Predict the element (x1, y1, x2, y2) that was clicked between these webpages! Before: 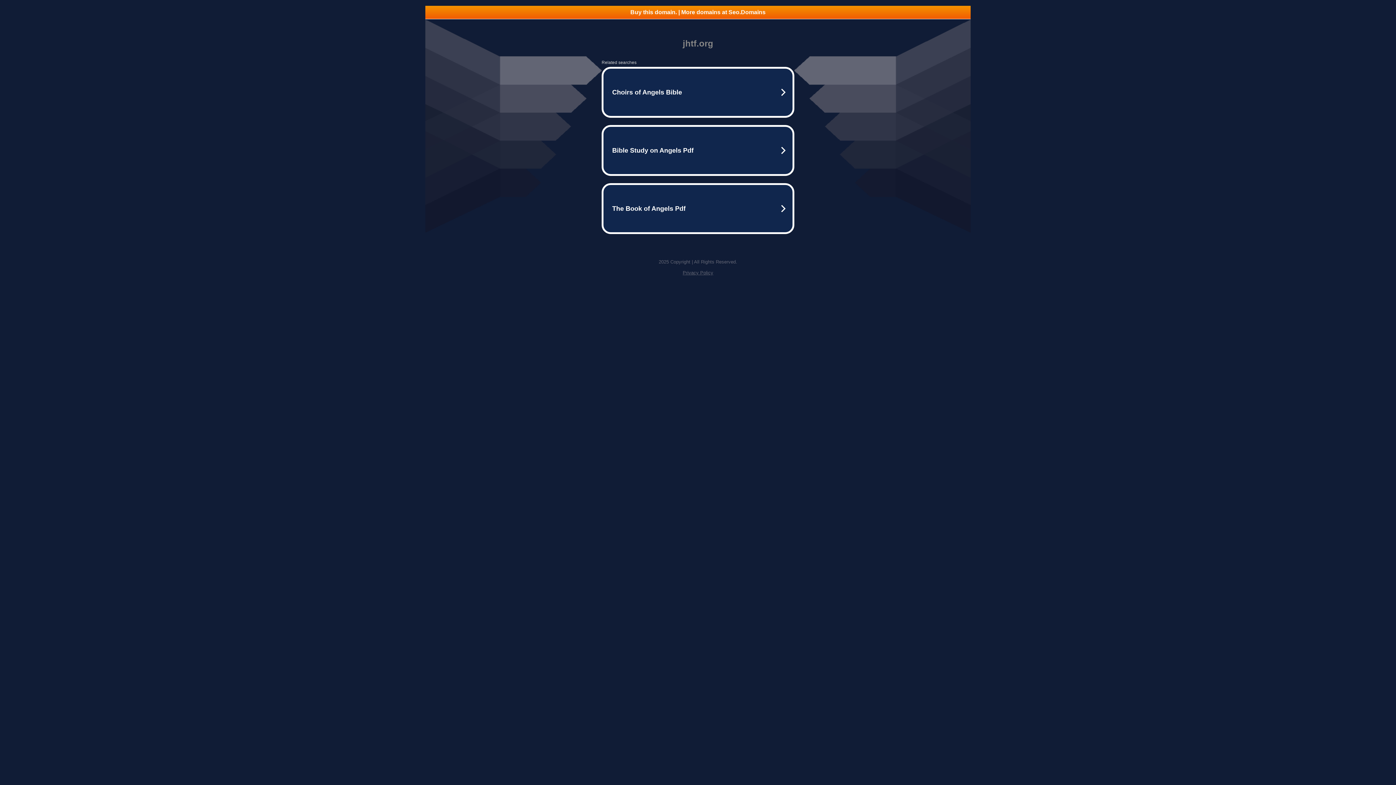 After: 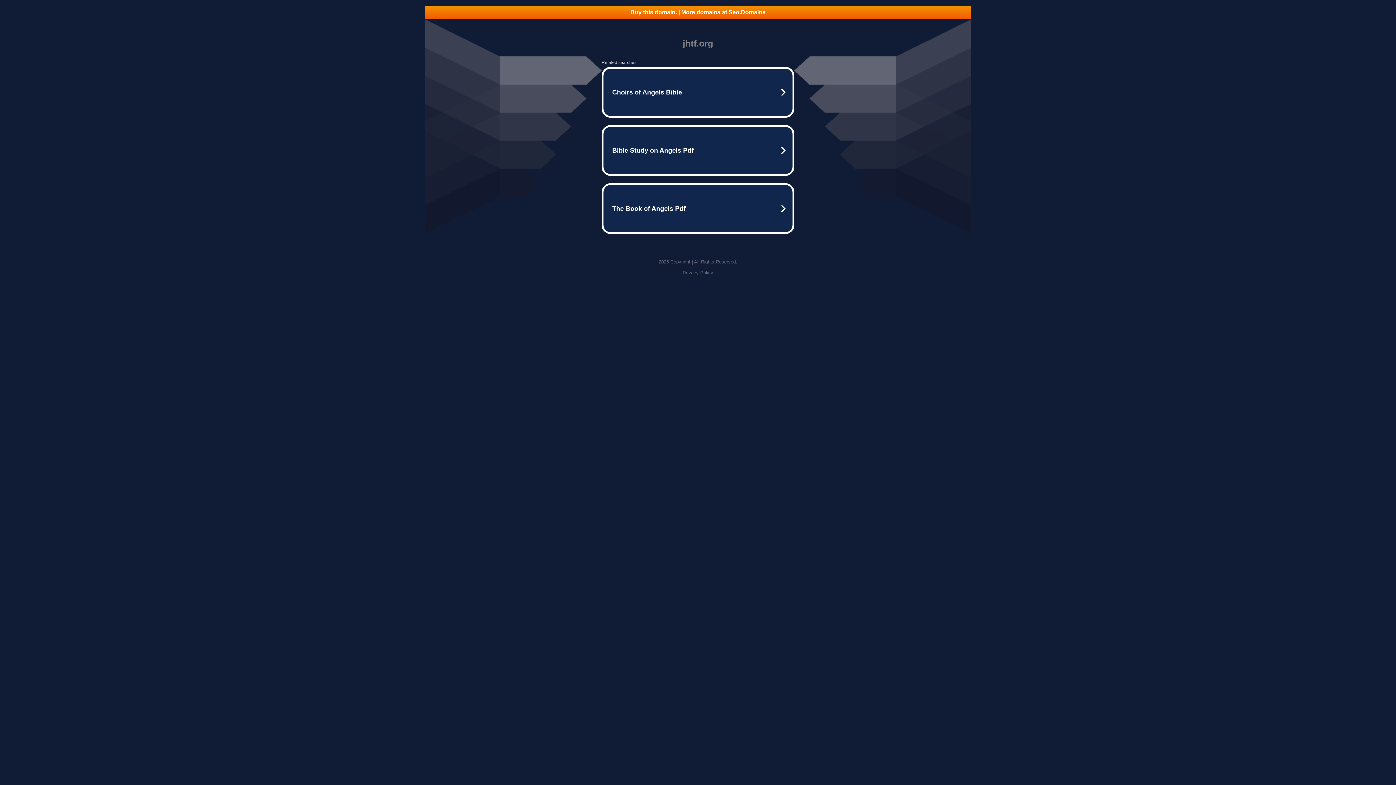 Action: bbox: (682, 270, 713, 275) label: Privacy Policy